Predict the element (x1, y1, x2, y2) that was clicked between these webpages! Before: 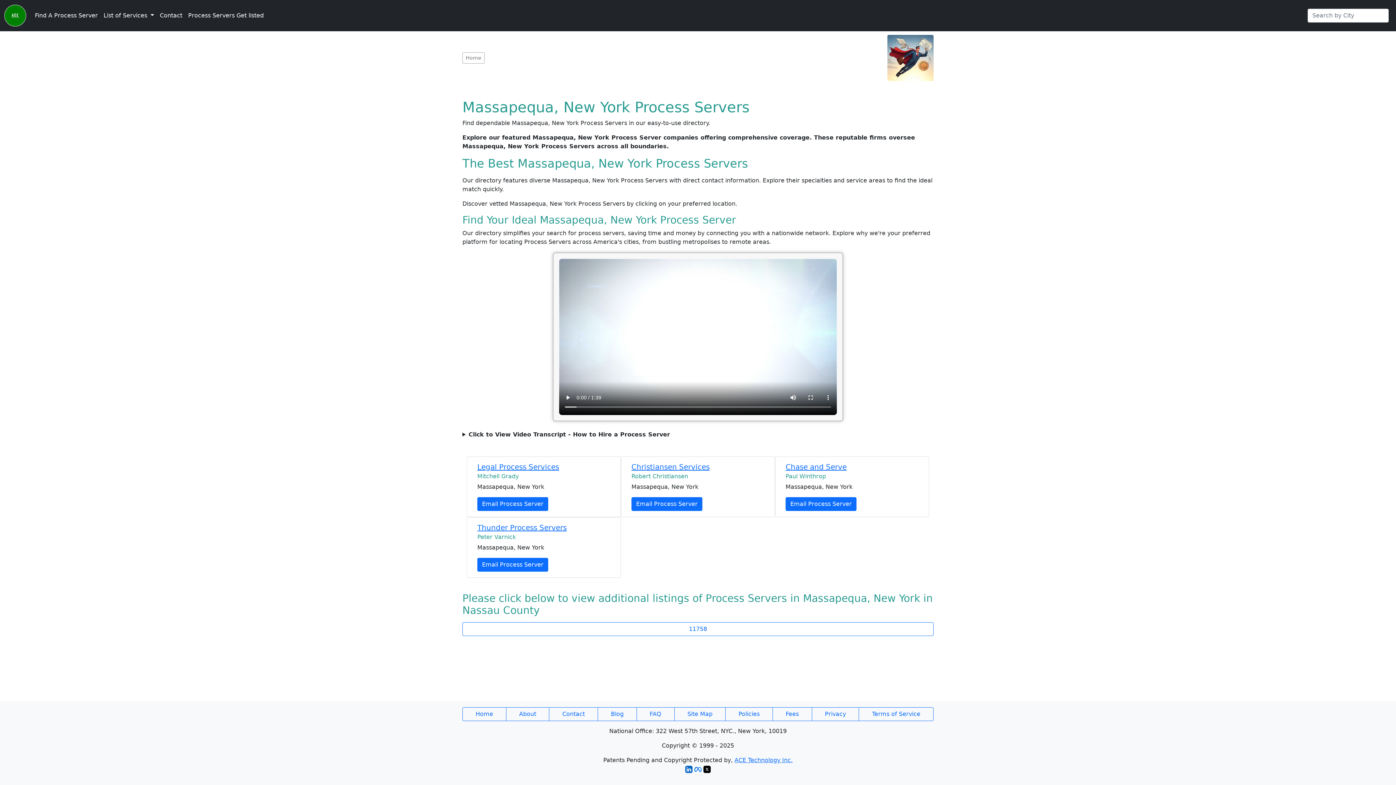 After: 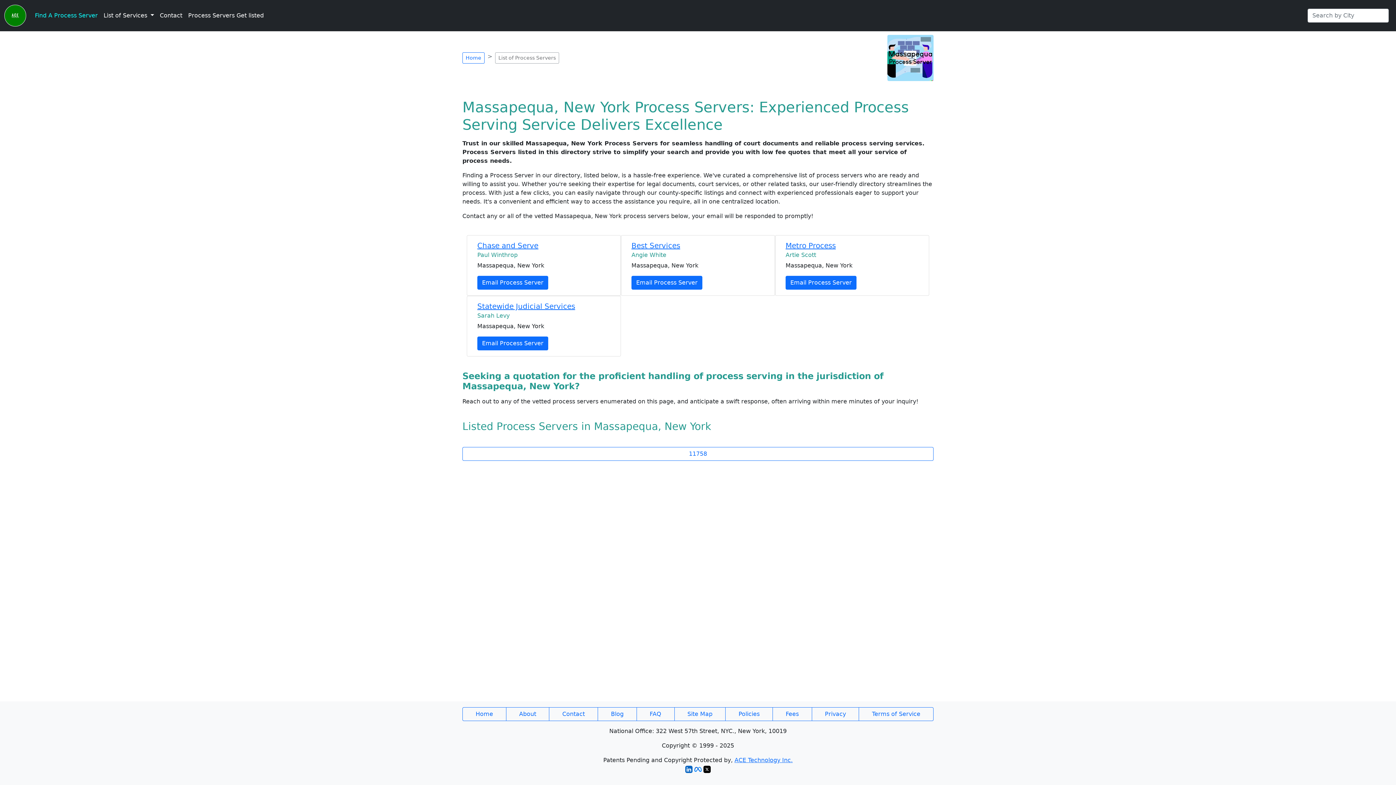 Action: bbox: (32, 8, 100, 22) label: Find A Process Server